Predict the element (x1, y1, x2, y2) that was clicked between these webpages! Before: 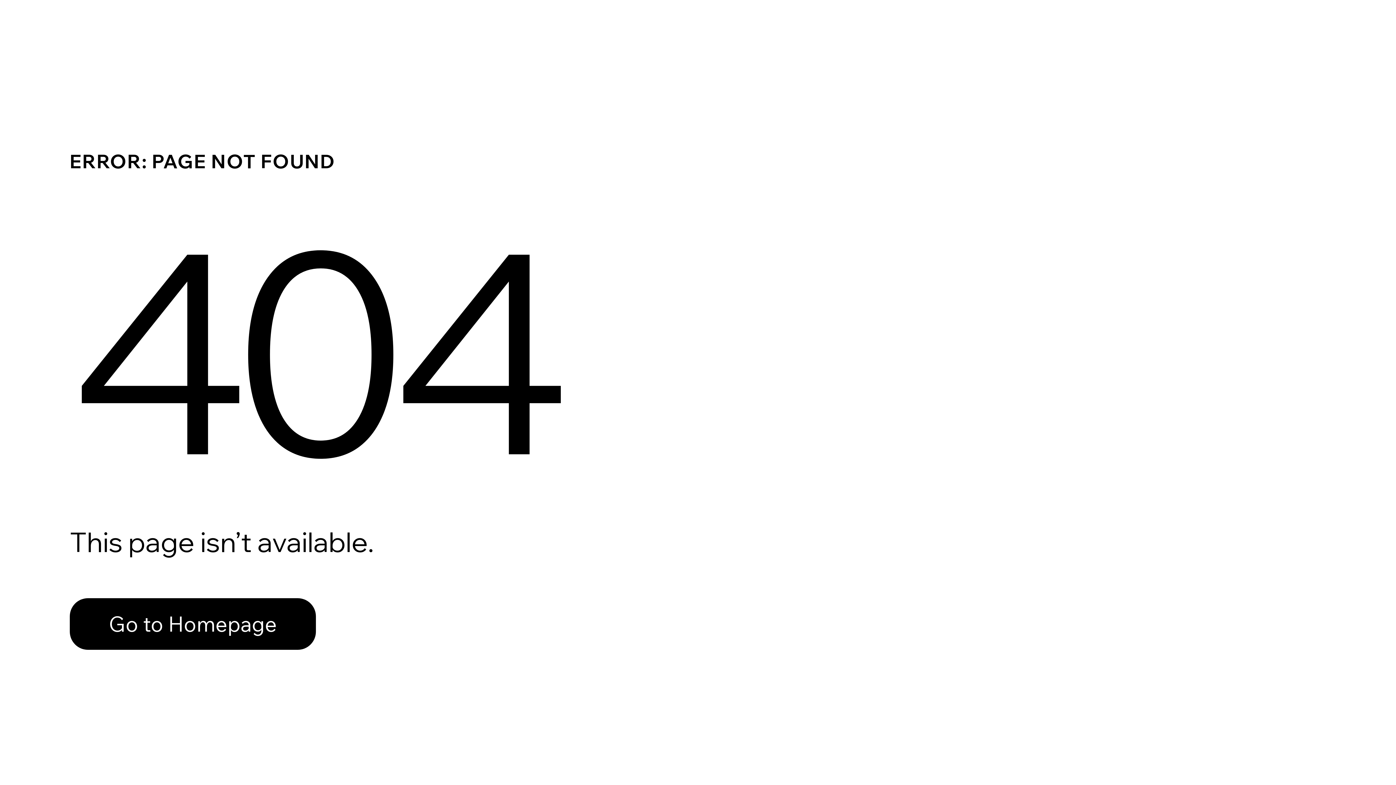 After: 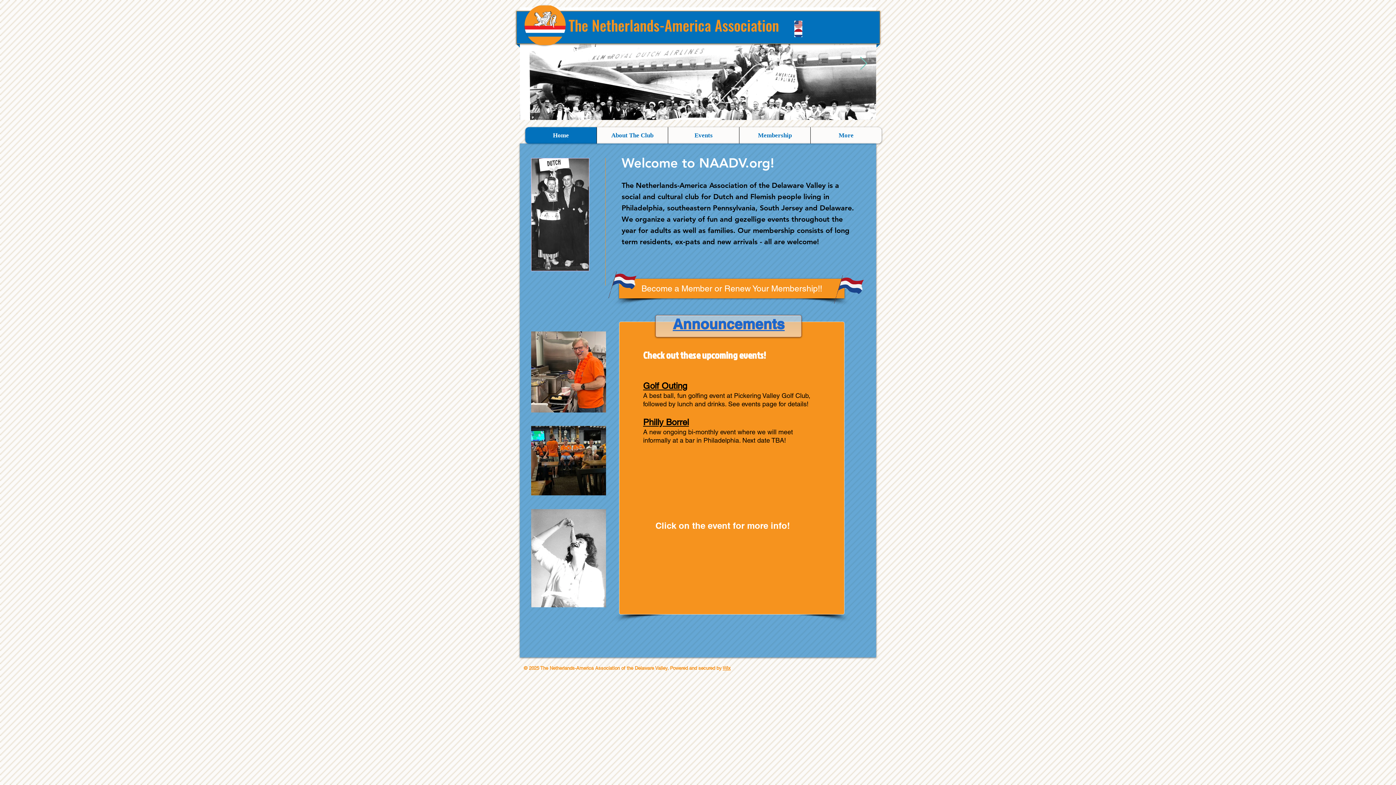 Action: label: Go to Homepage bbox: (69, 582, 768, 659)